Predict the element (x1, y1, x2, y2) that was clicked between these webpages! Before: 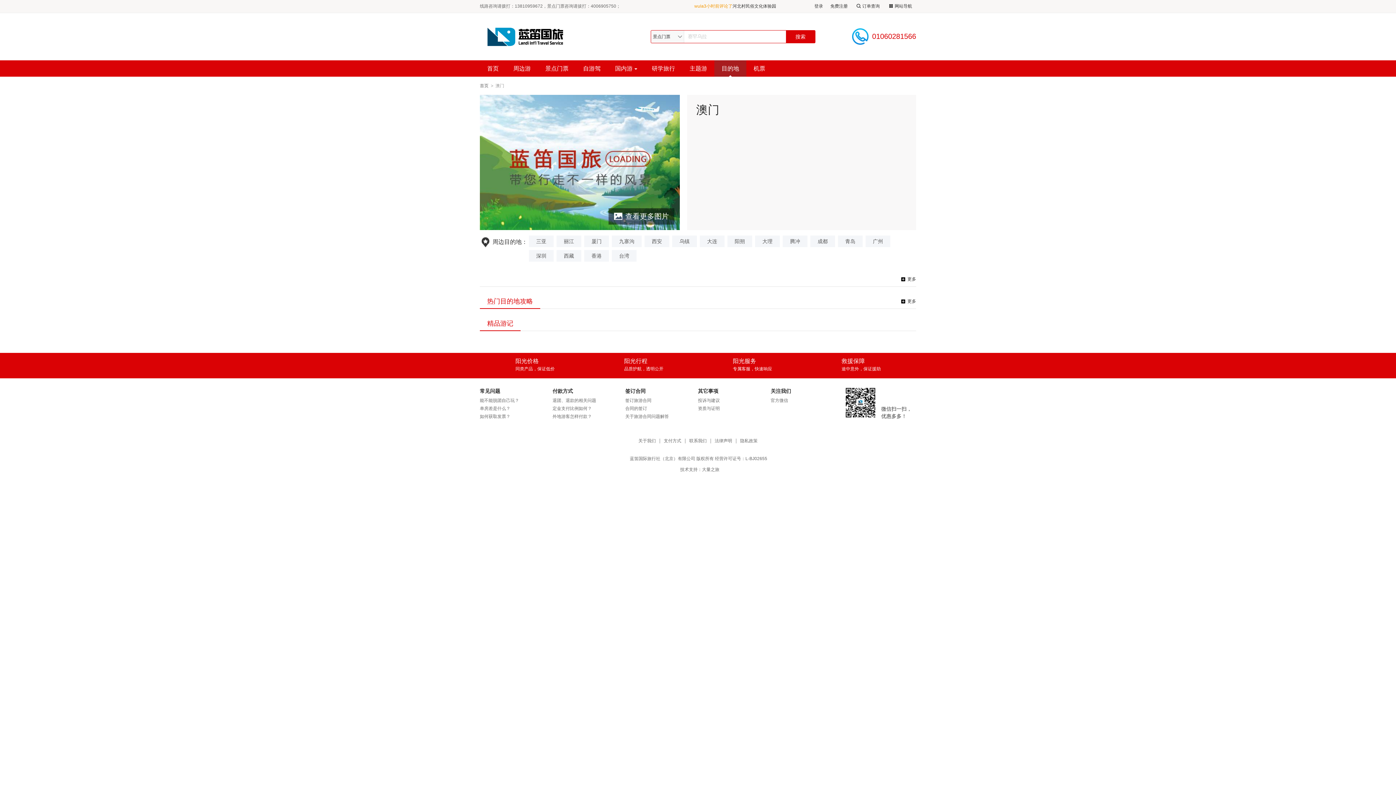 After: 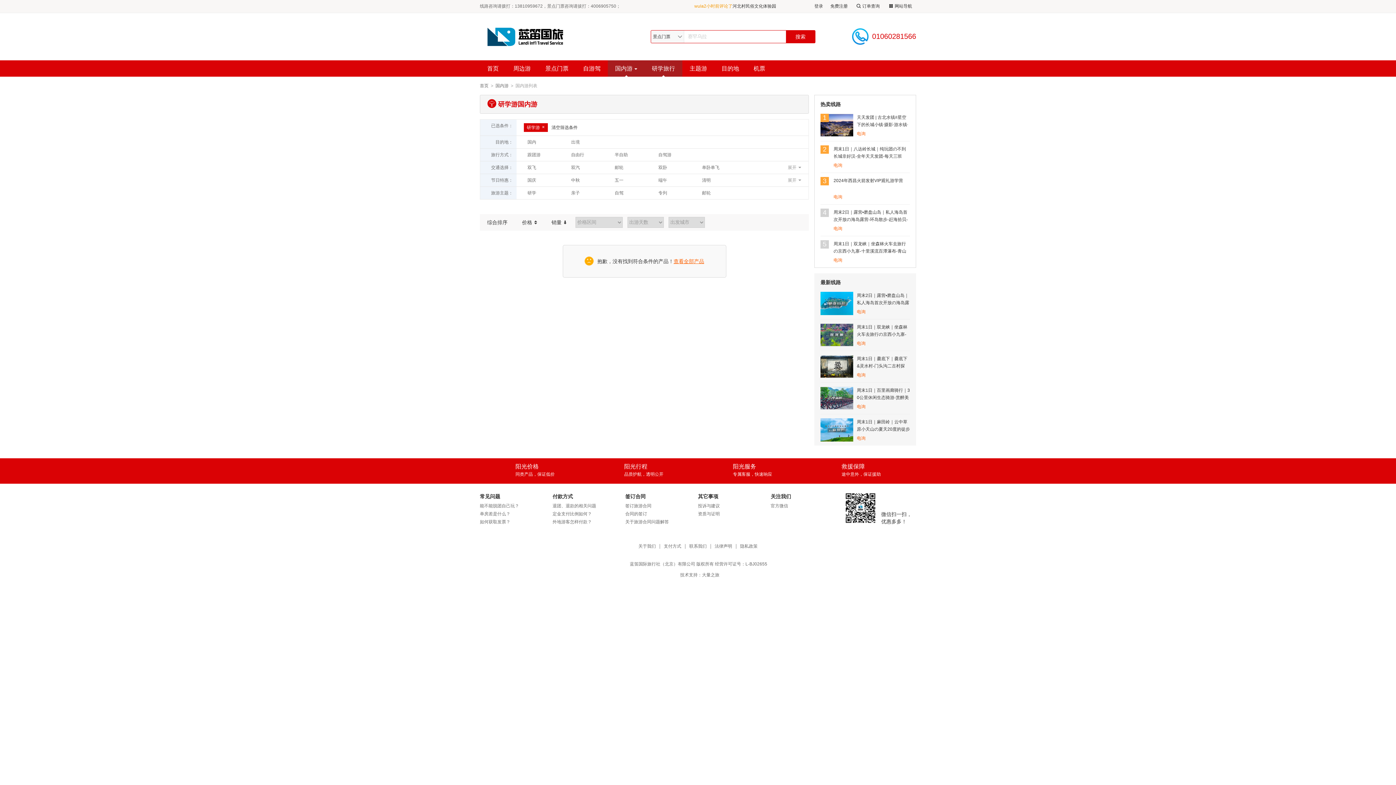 Action: label: 研学旅行 bbox: (644, 60, 682, 76)